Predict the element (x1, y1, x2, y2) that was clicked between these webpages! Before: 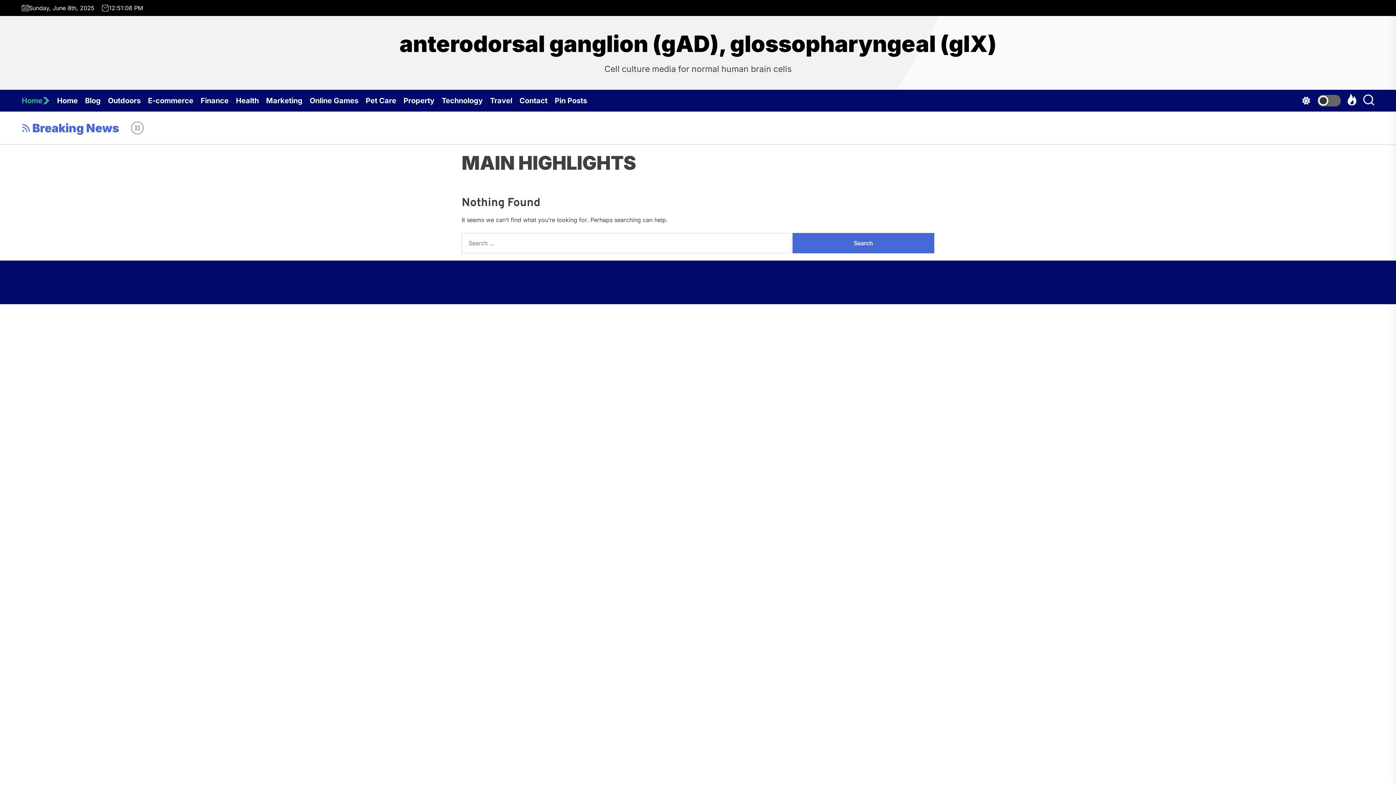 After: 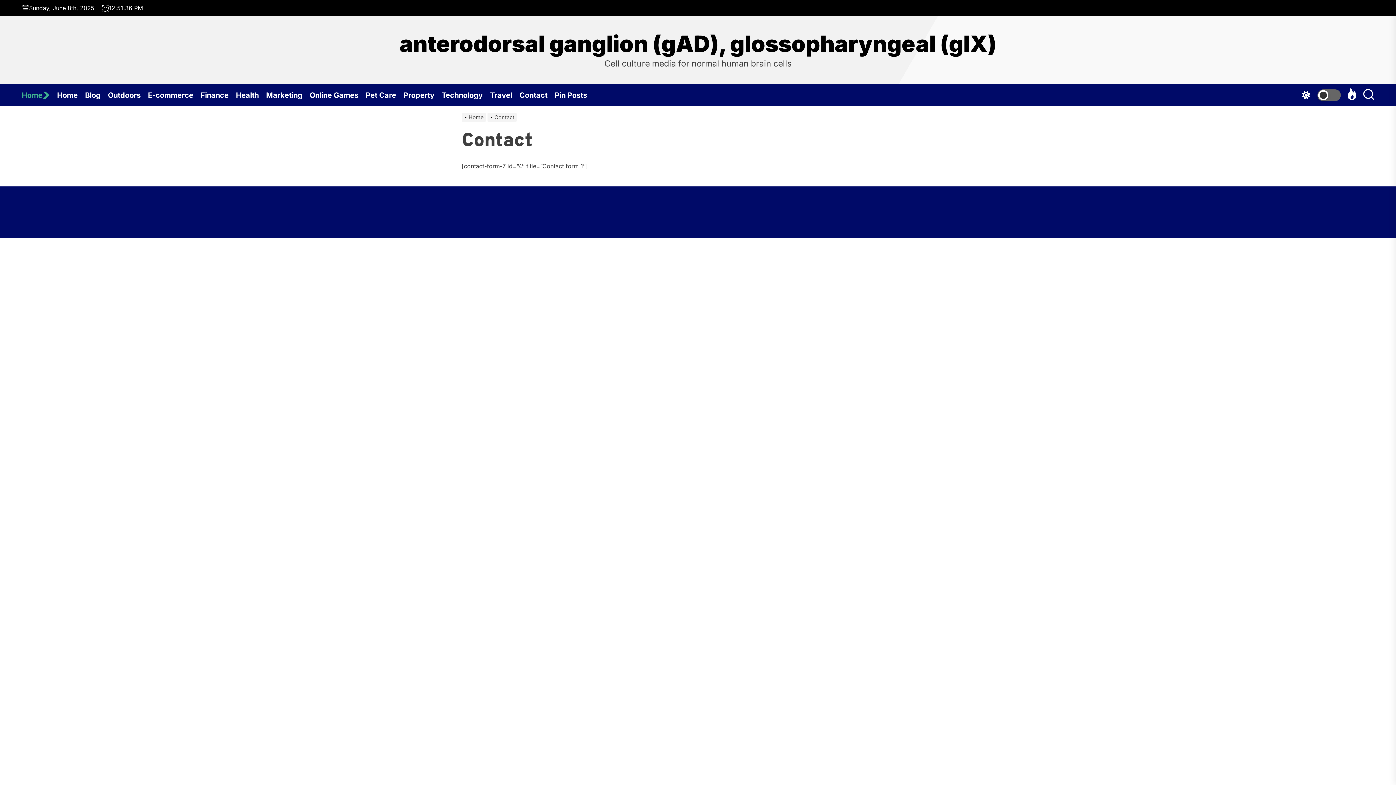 Action: label: Contact bbox: (519, 89, 554, 111)